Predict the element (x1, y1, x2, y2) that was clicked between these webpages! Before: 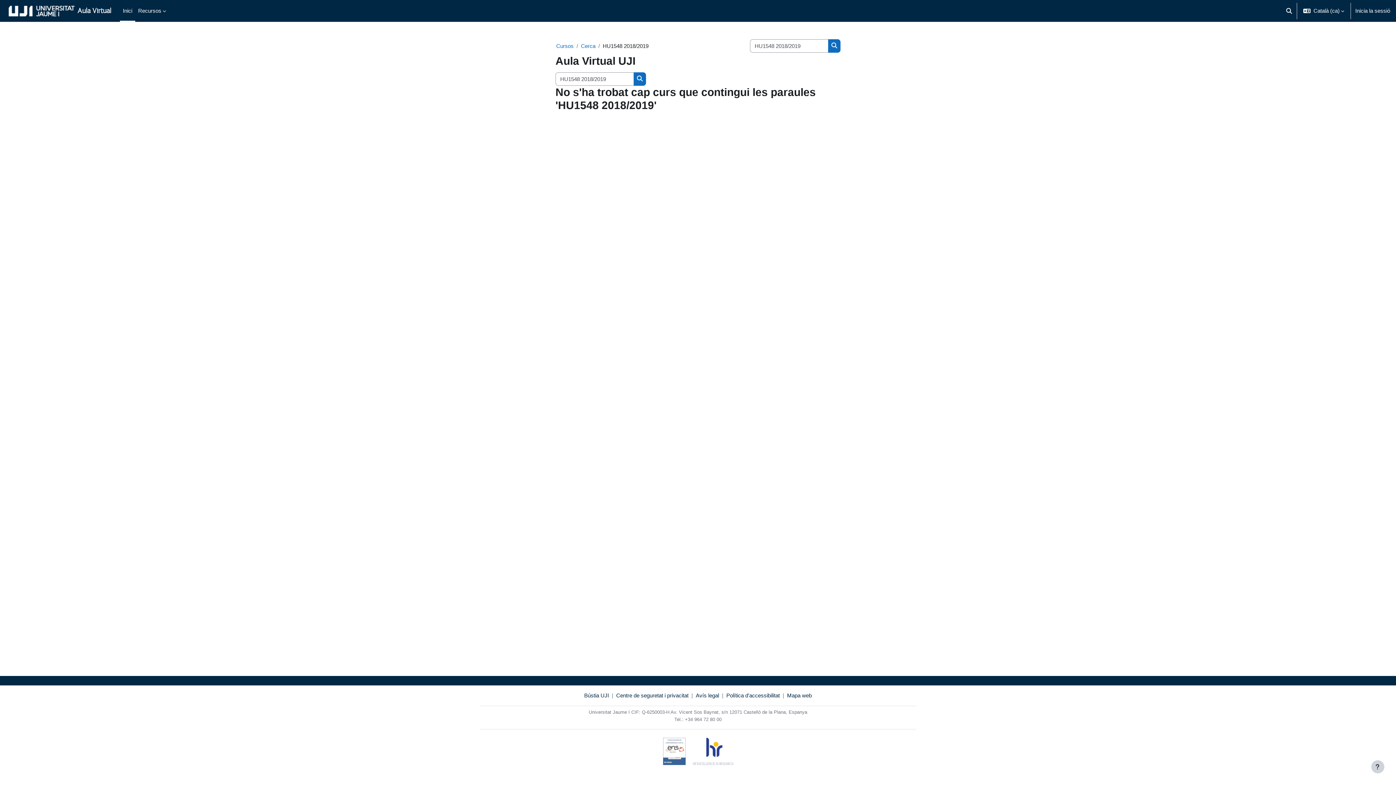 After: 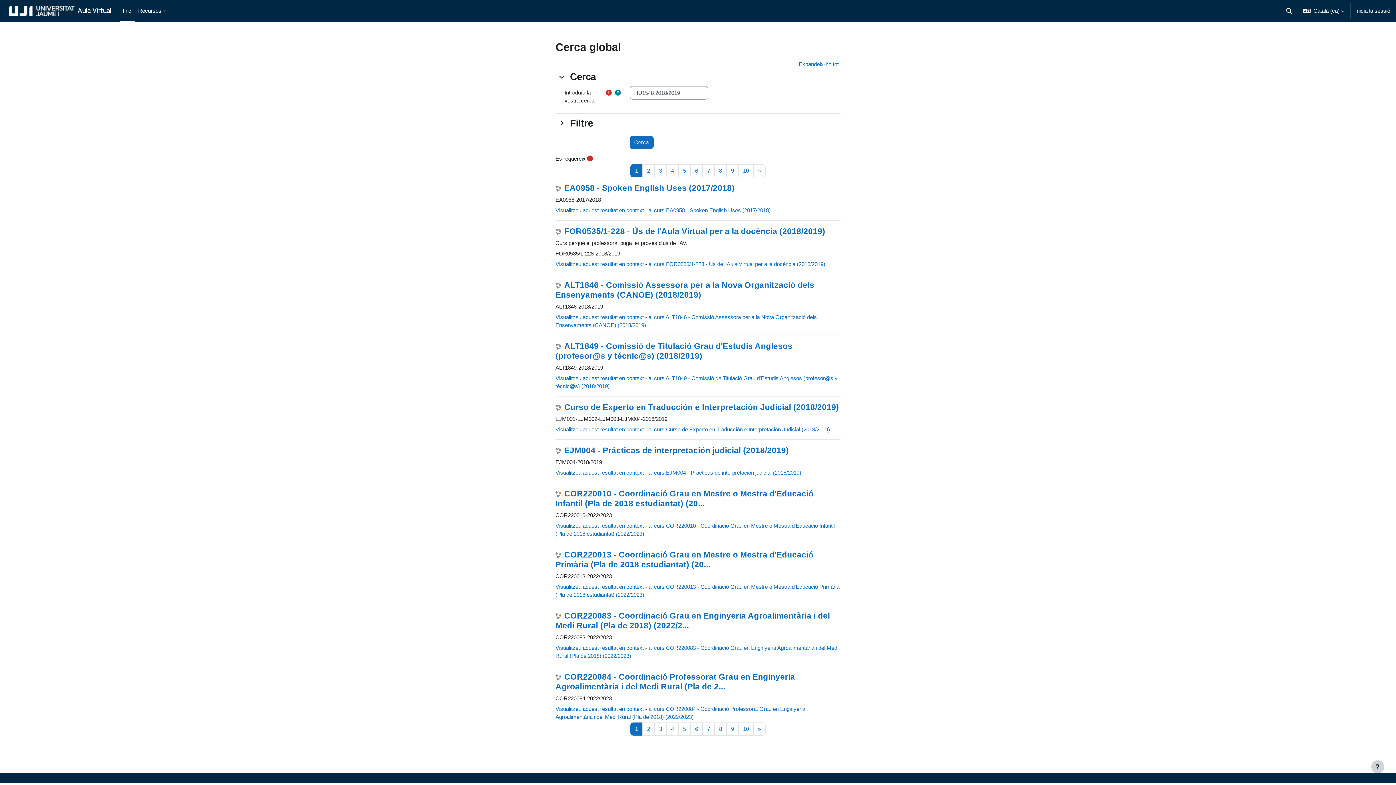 Action: label: Cerca cursos bbox: (828, 39, 840, 52)